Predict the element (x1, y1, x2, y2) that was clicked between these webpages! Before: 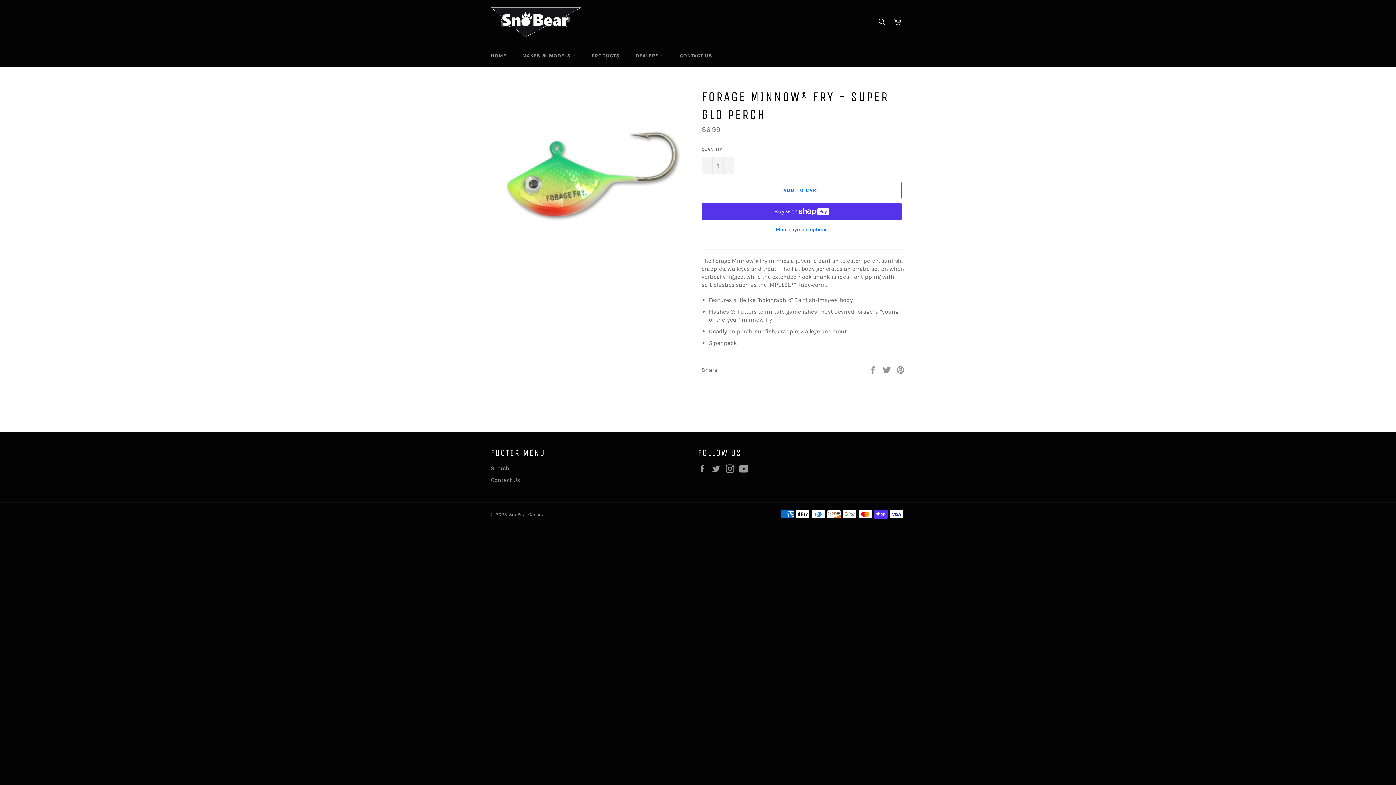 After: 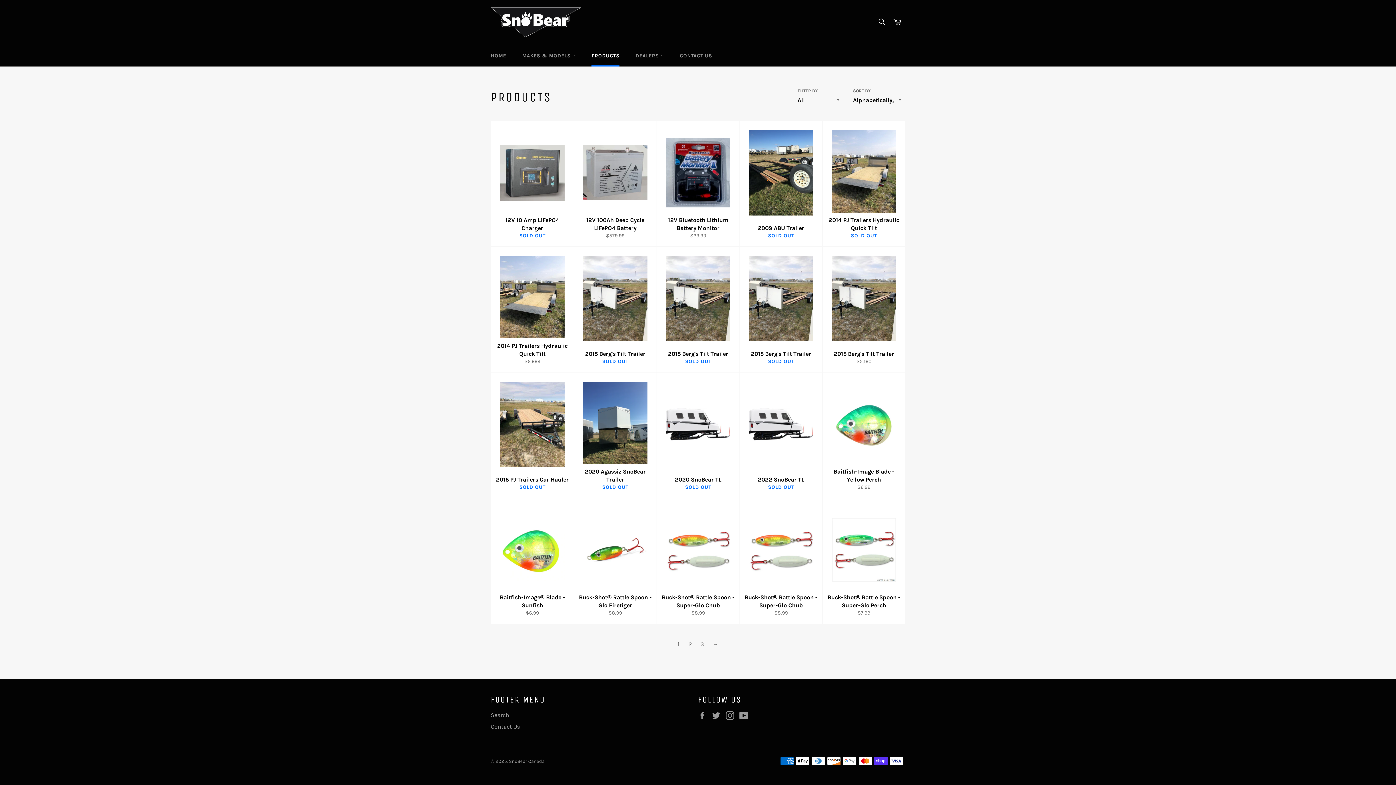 Action: label: PRODUCTS bbox: (584, 45, 626, 66)